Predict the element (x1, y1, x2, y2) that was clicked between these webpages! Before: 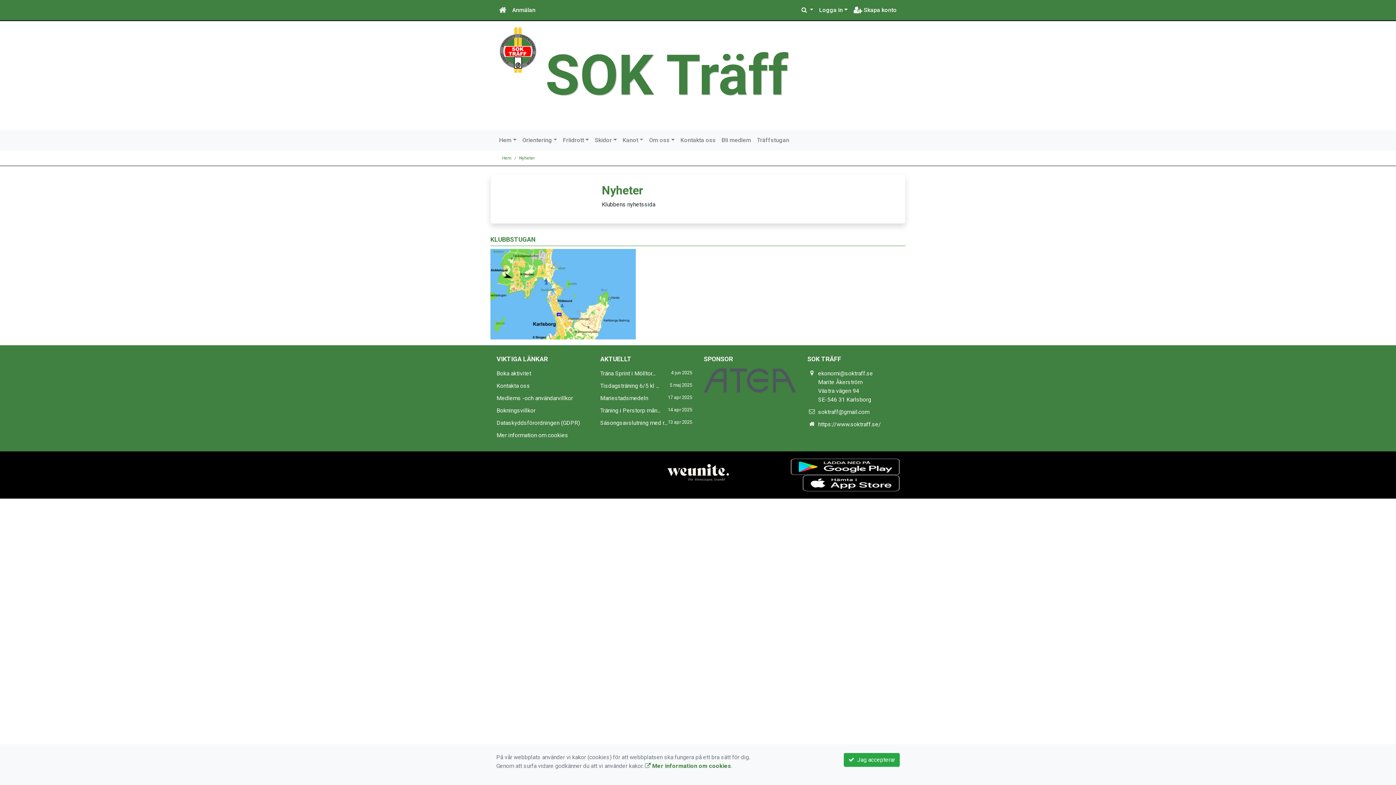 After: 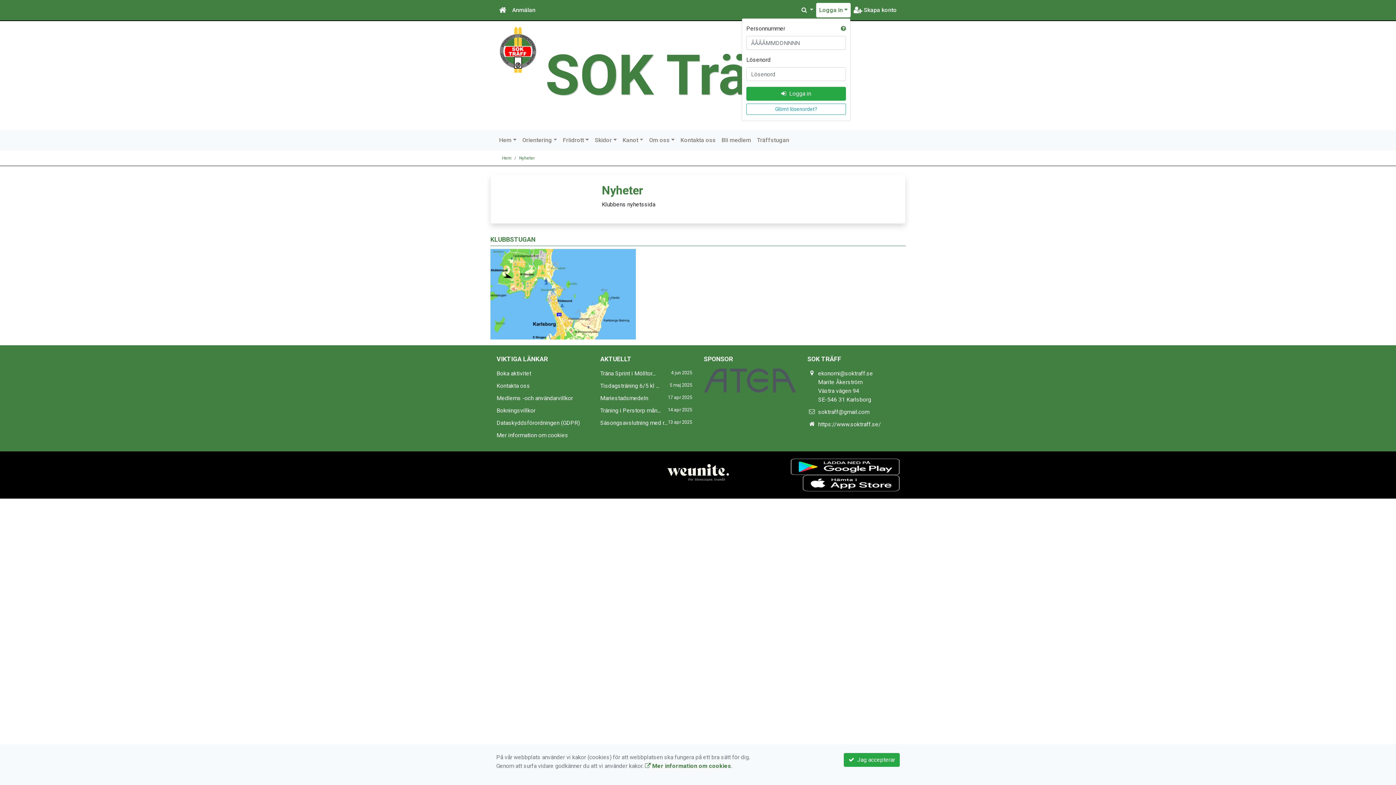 Action: bbox: (816, 2, 850, 17) label: Logga in